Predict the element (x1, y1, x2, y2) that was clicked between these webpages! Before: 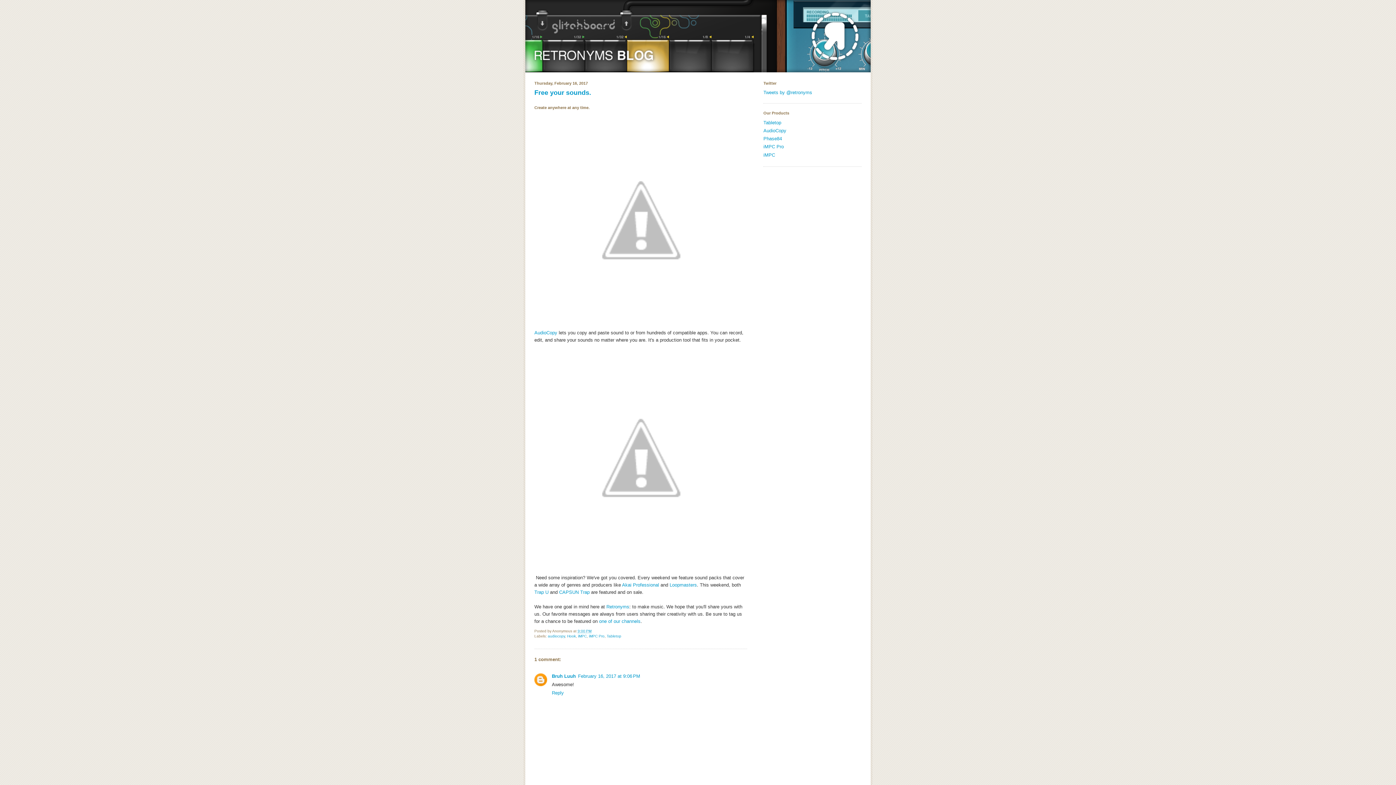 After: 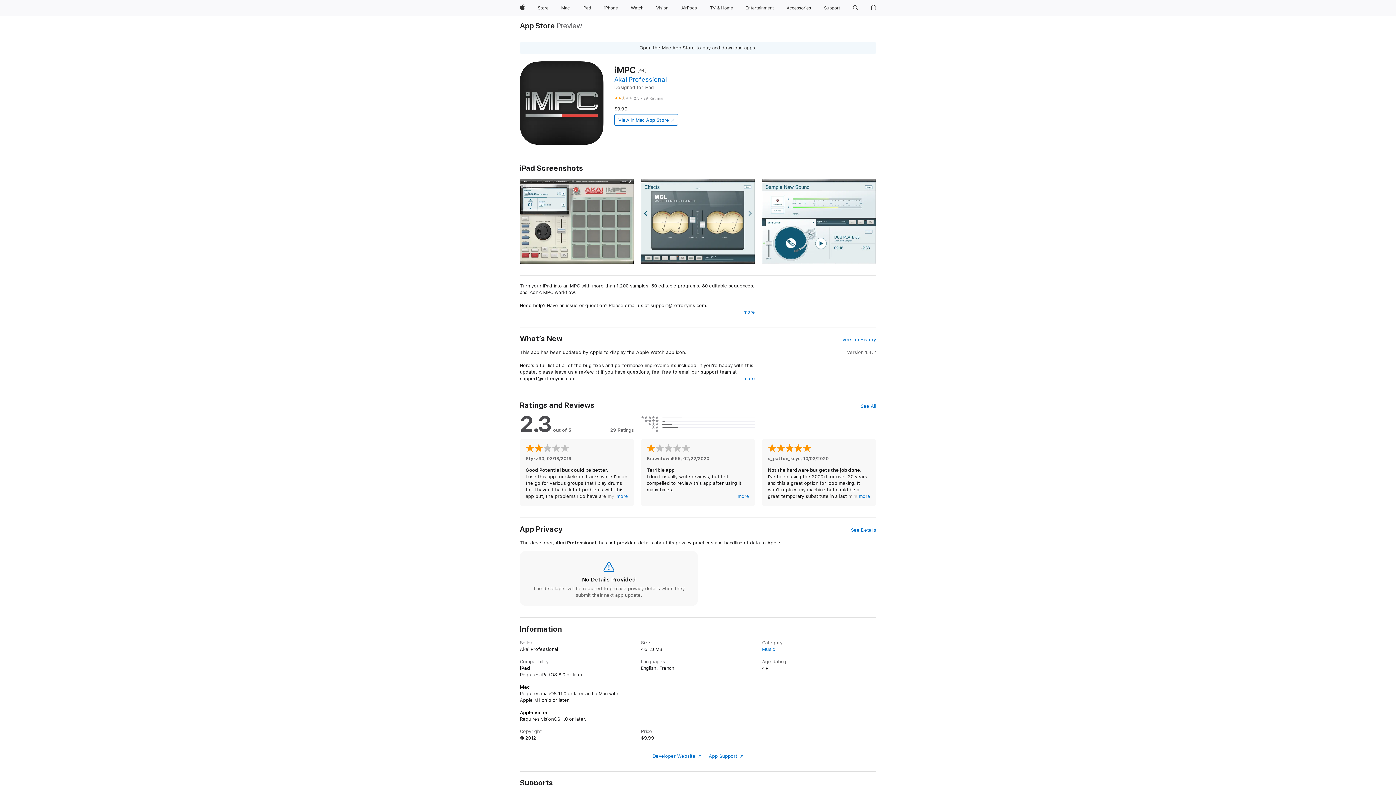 Action: label: iMPC bbox: (763, 152, 775, 157)